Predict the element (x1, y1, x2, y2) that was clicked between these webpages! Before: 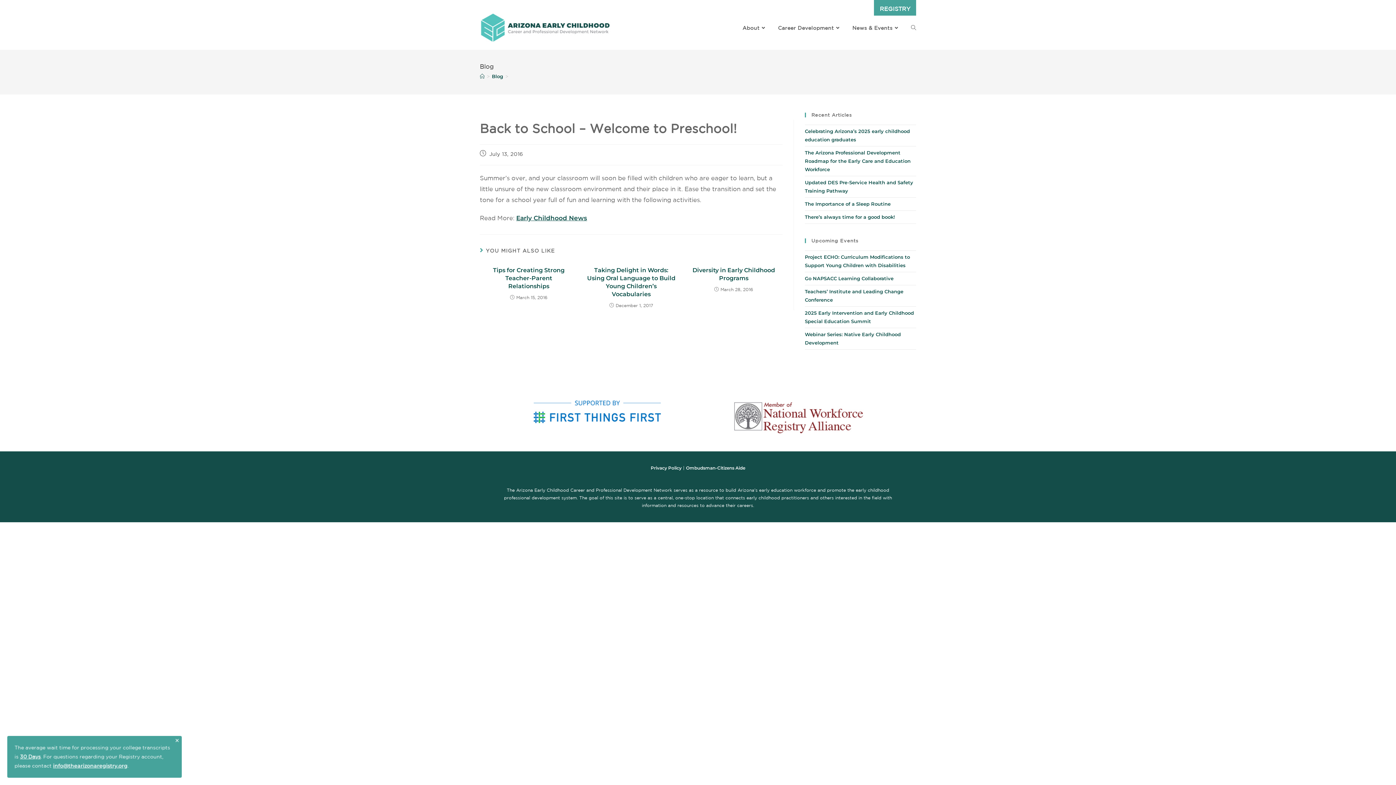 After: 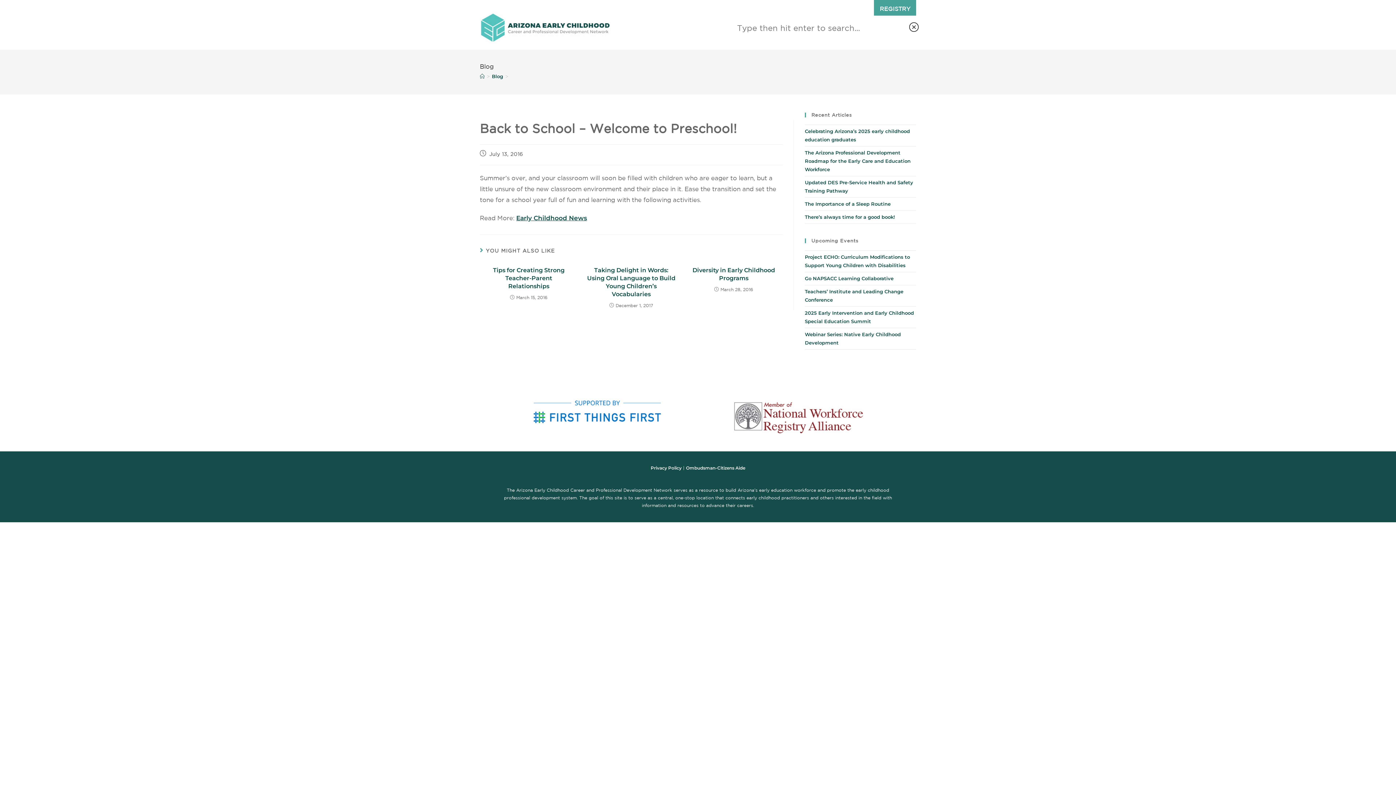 Action: label: Toggle website search bbox: (905, 6, 921, 49)